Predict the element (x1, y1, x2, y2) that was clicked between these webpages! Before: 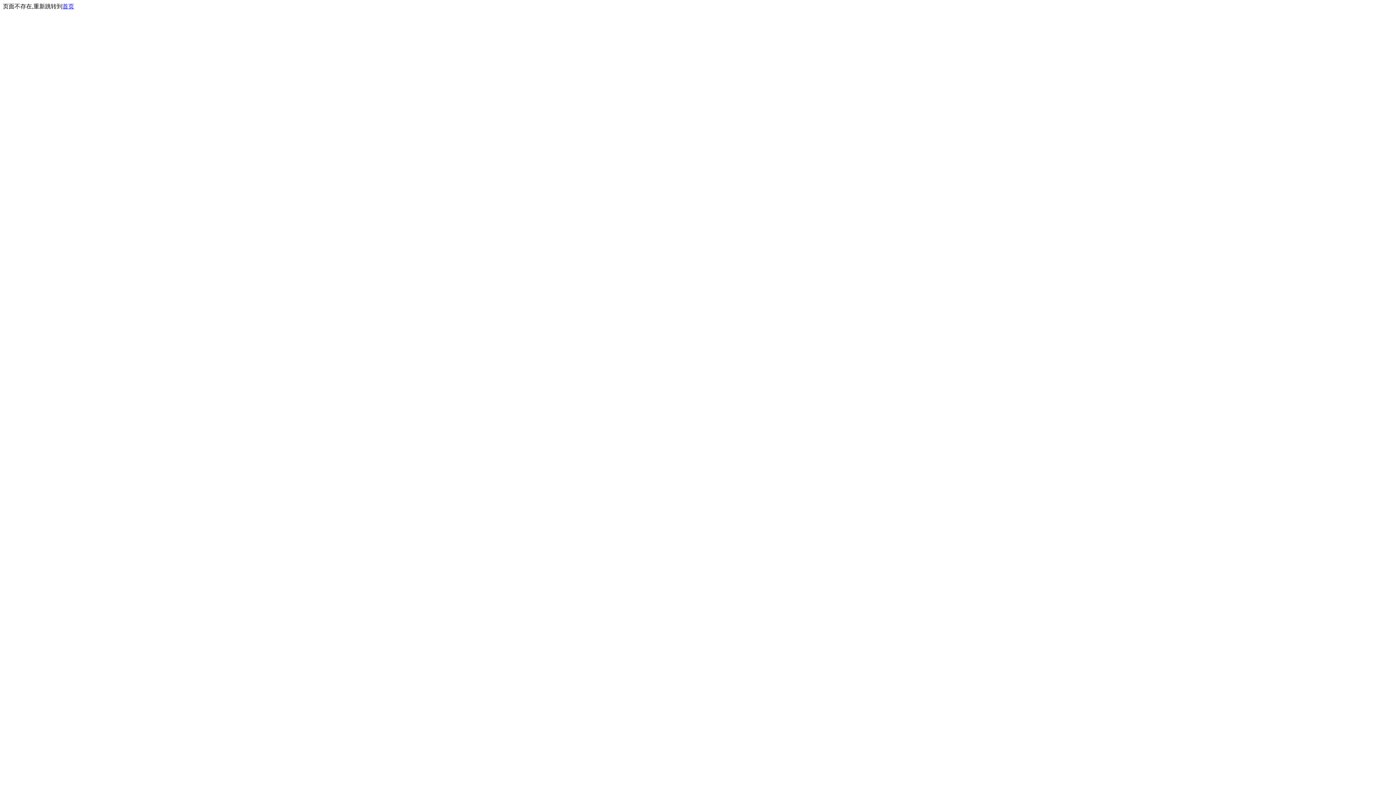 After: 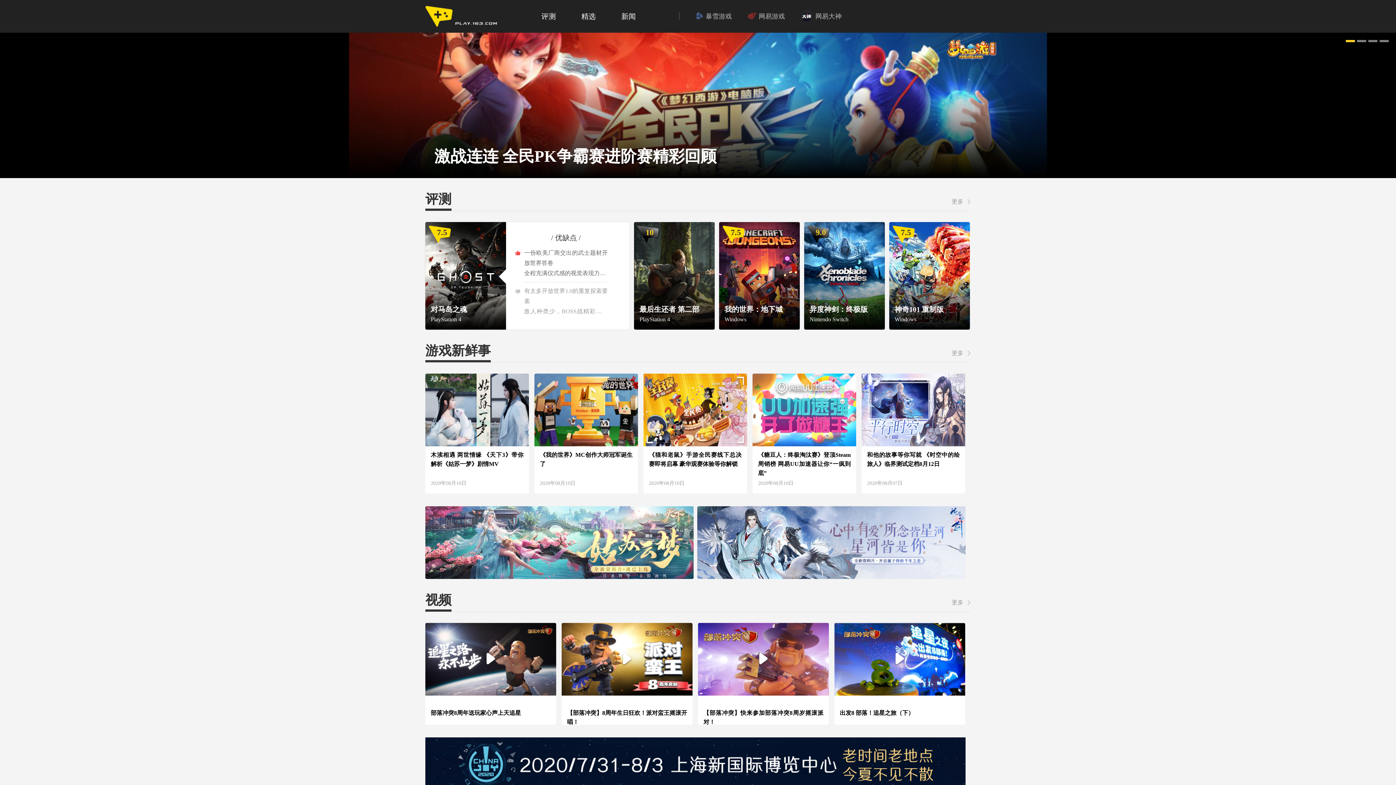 Action: label: 首页 bbox: (62, 3, 74, 9)